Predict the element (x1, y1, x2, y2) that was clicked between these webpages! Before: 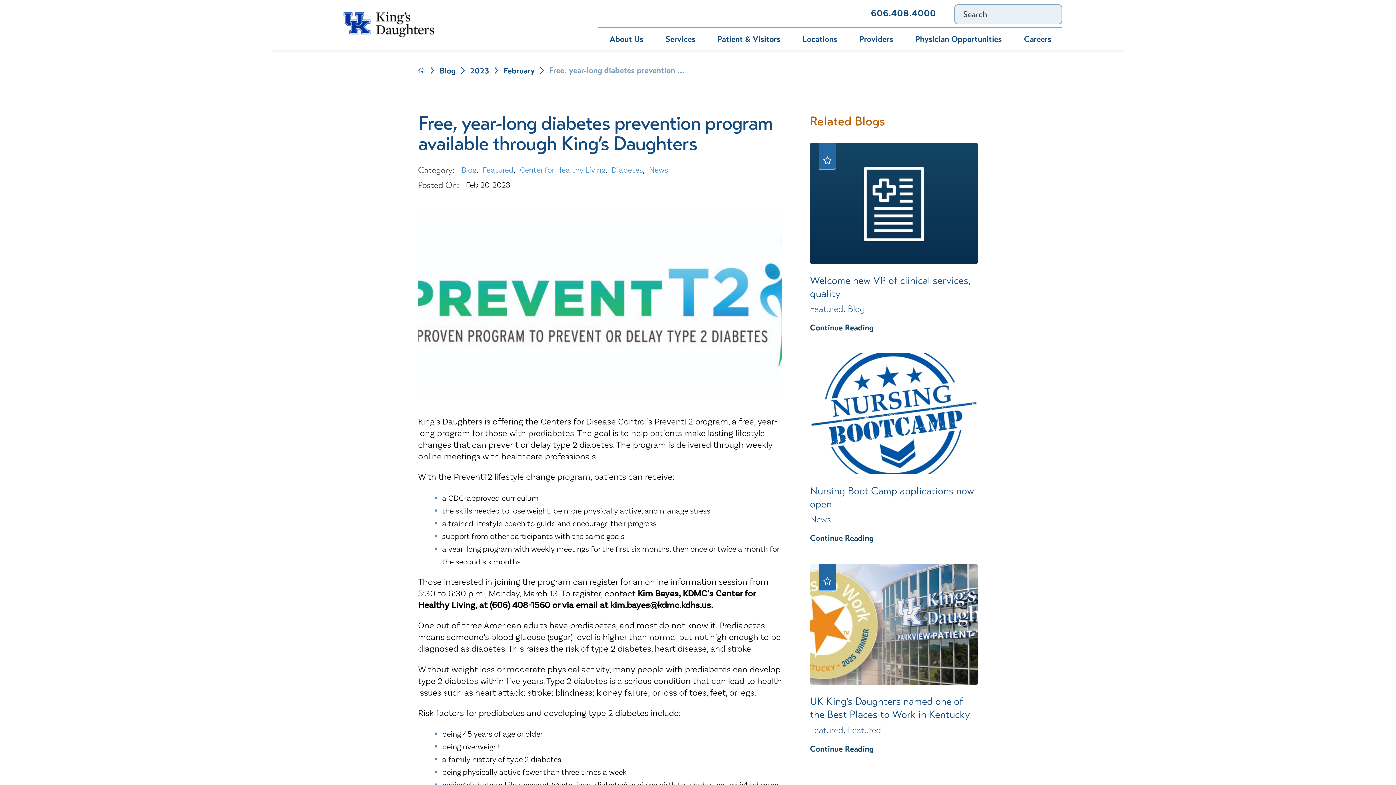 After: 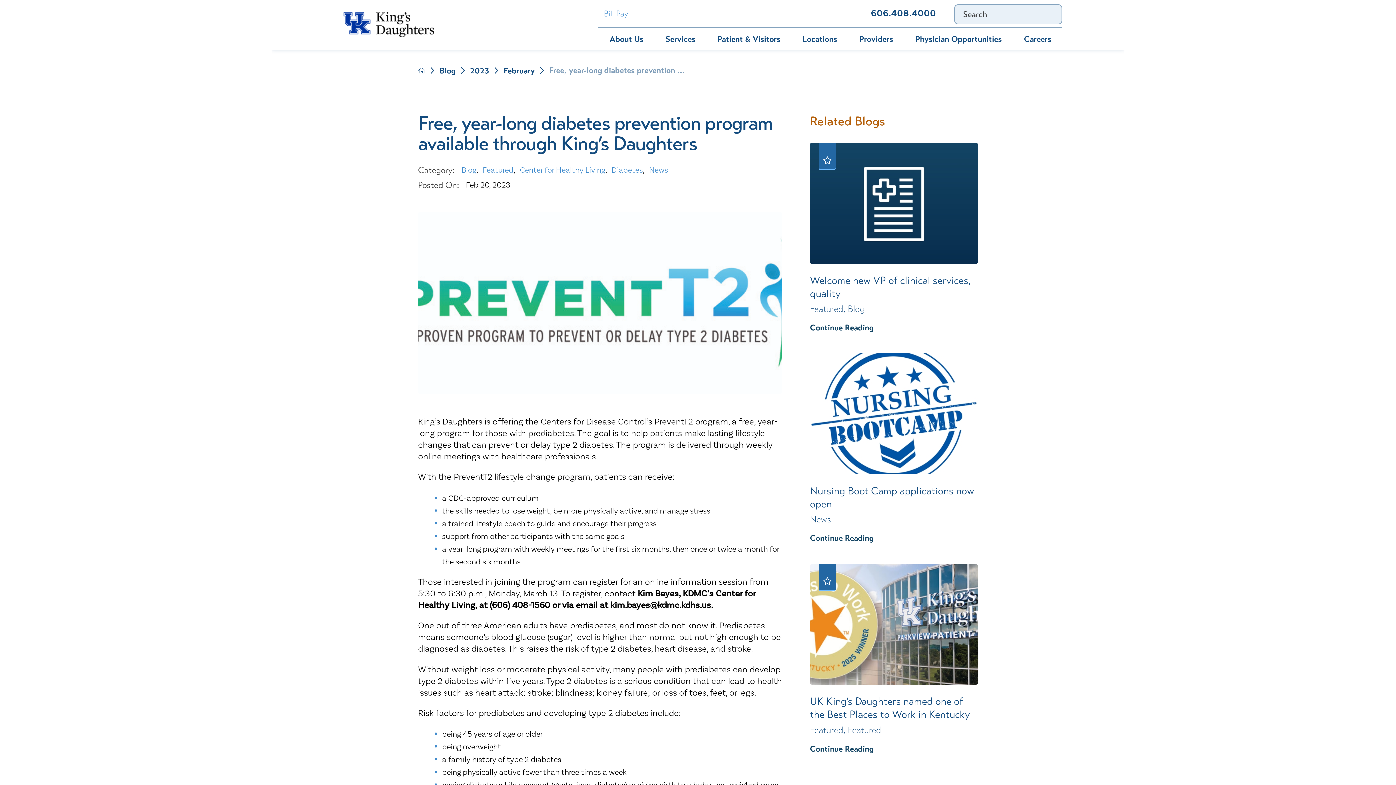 Action: label: Bill Pay bbox: (604, 8, 640, 18)